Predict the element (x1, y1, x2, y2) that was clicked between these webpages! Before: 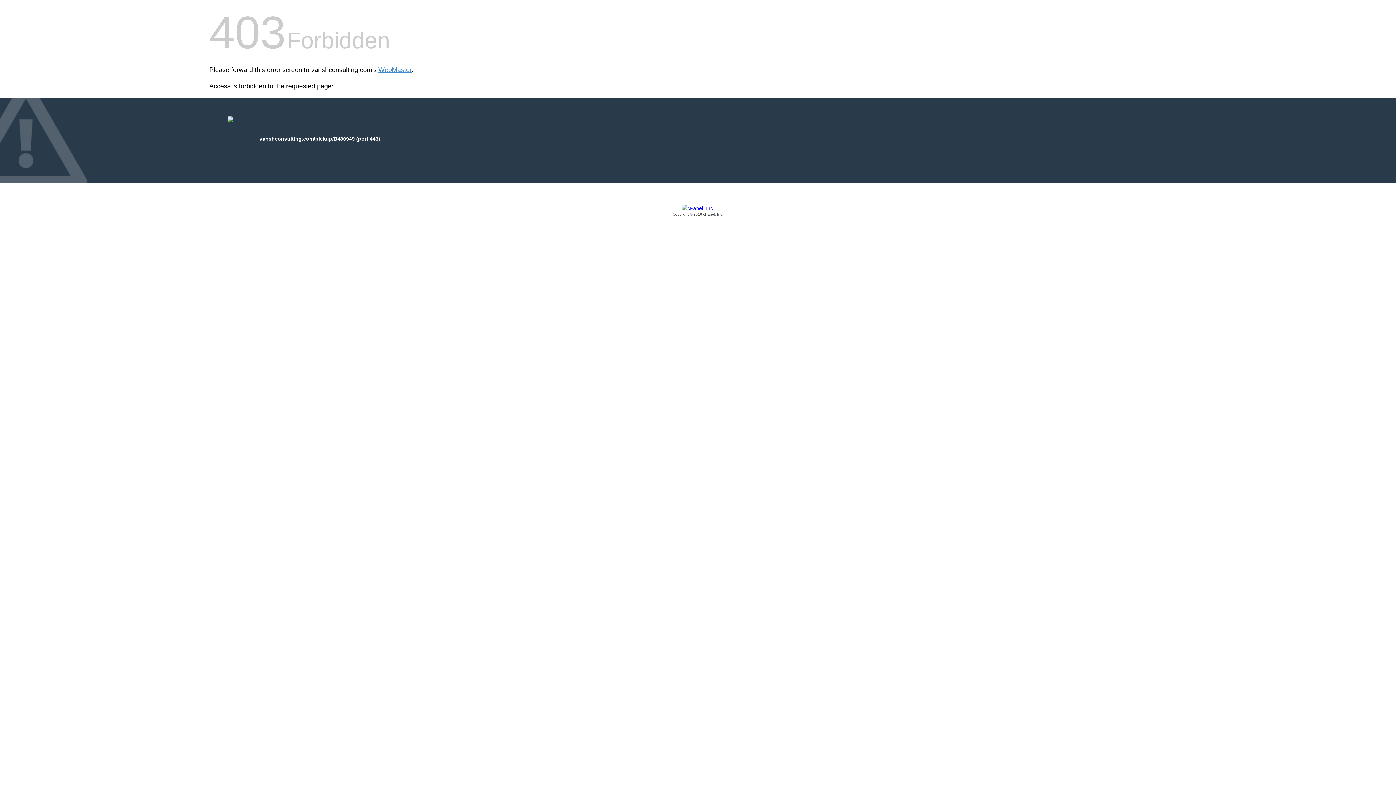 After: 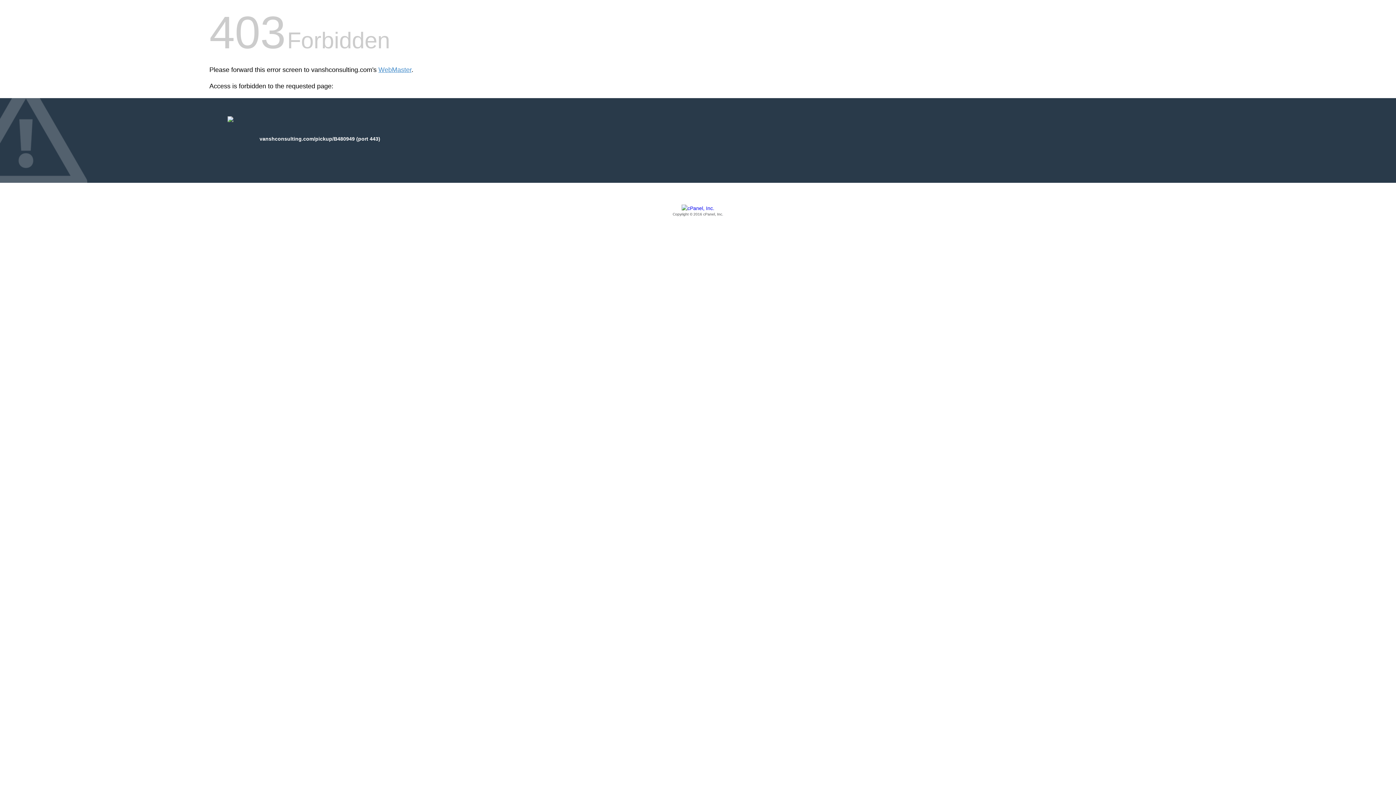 Action: label: Copyright © 2016 cPanel, Inc. bbox: (209, 205, 1186, 217)